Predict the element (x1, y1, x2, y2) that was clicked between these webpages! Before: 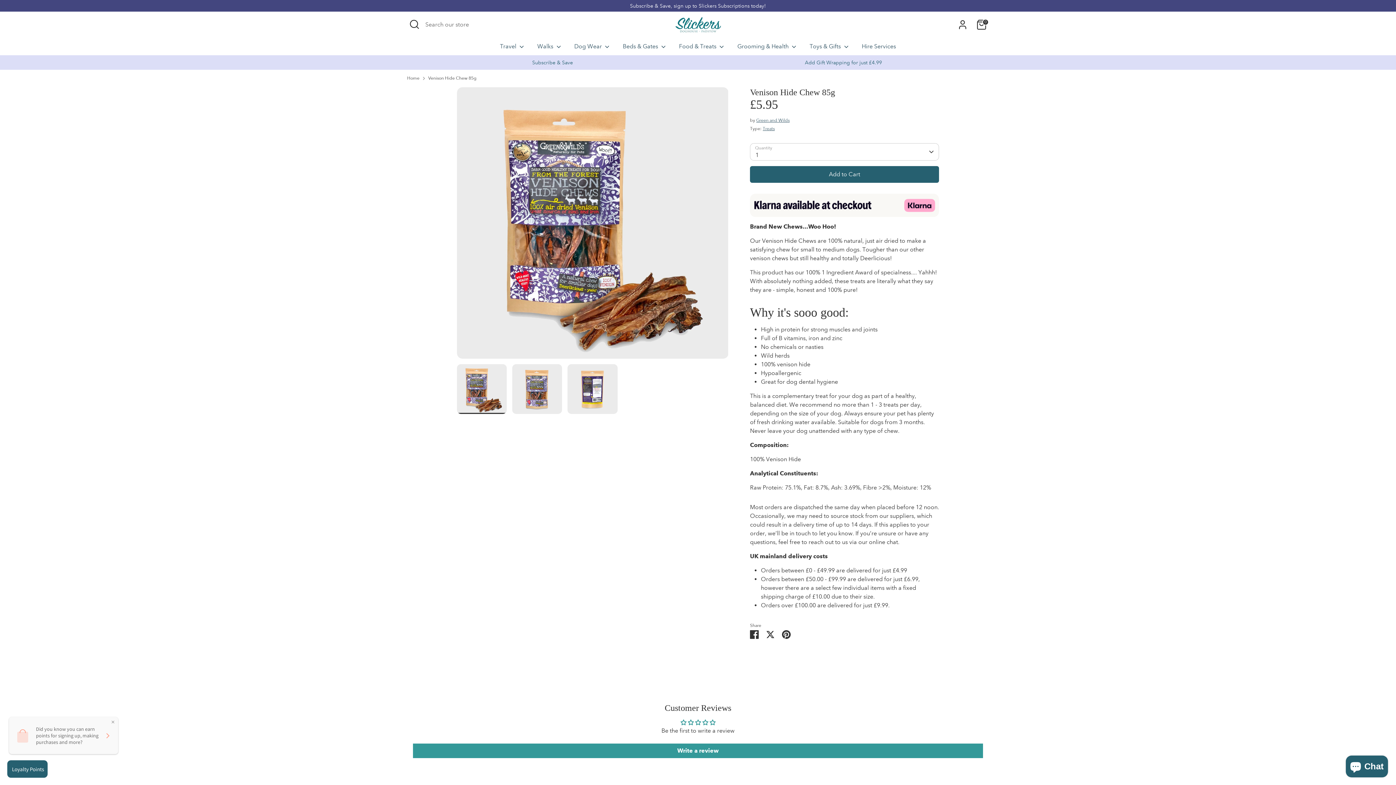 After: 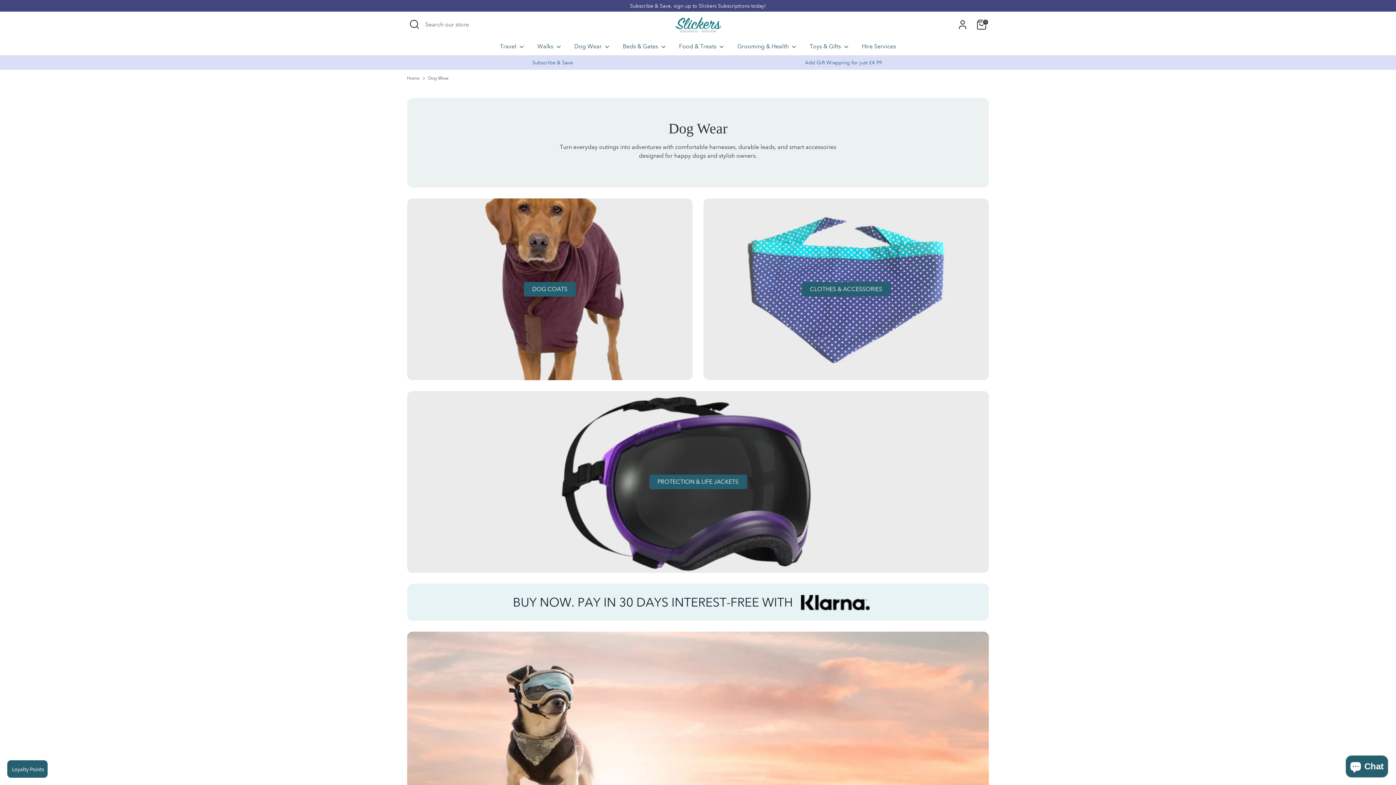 Action: bbox: (568, 42, 616, 55) label: Dog Wear 